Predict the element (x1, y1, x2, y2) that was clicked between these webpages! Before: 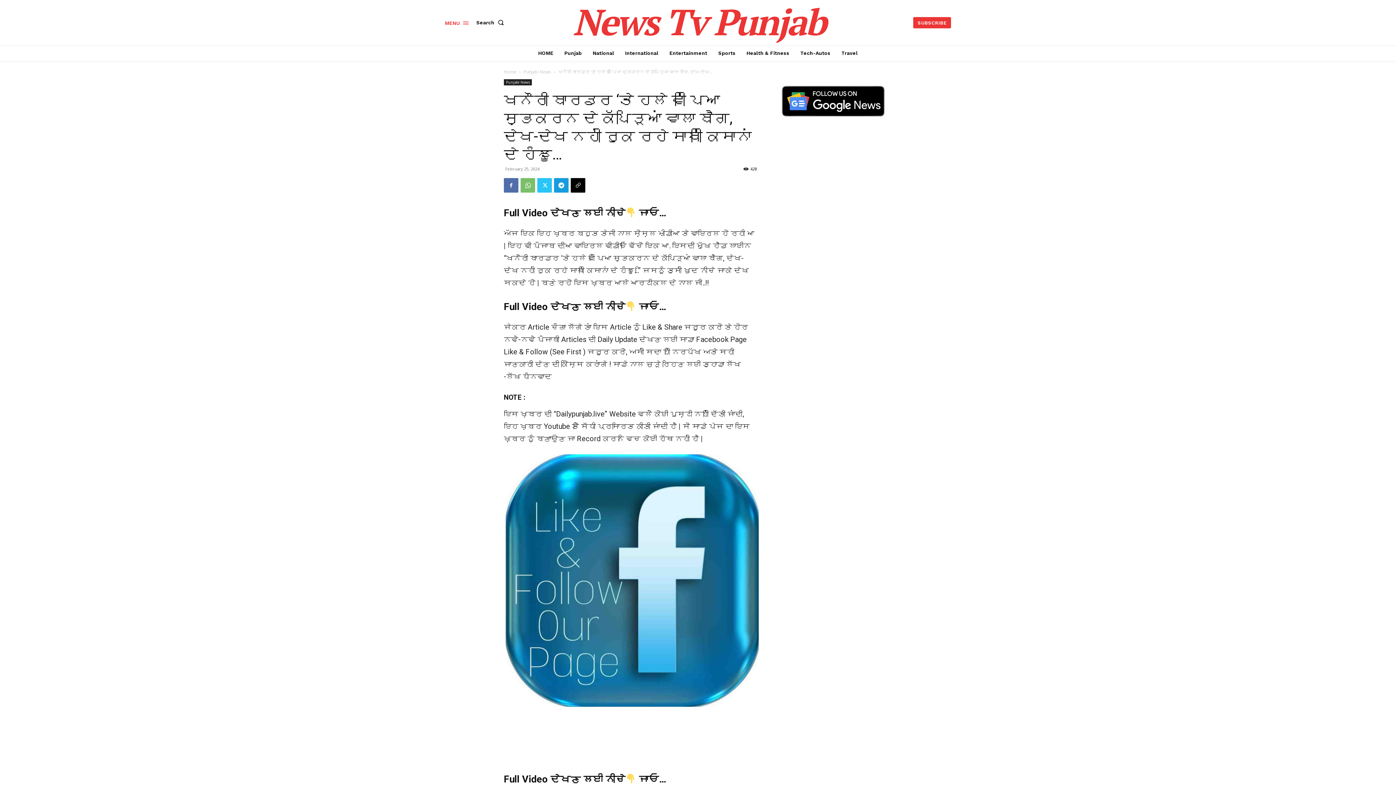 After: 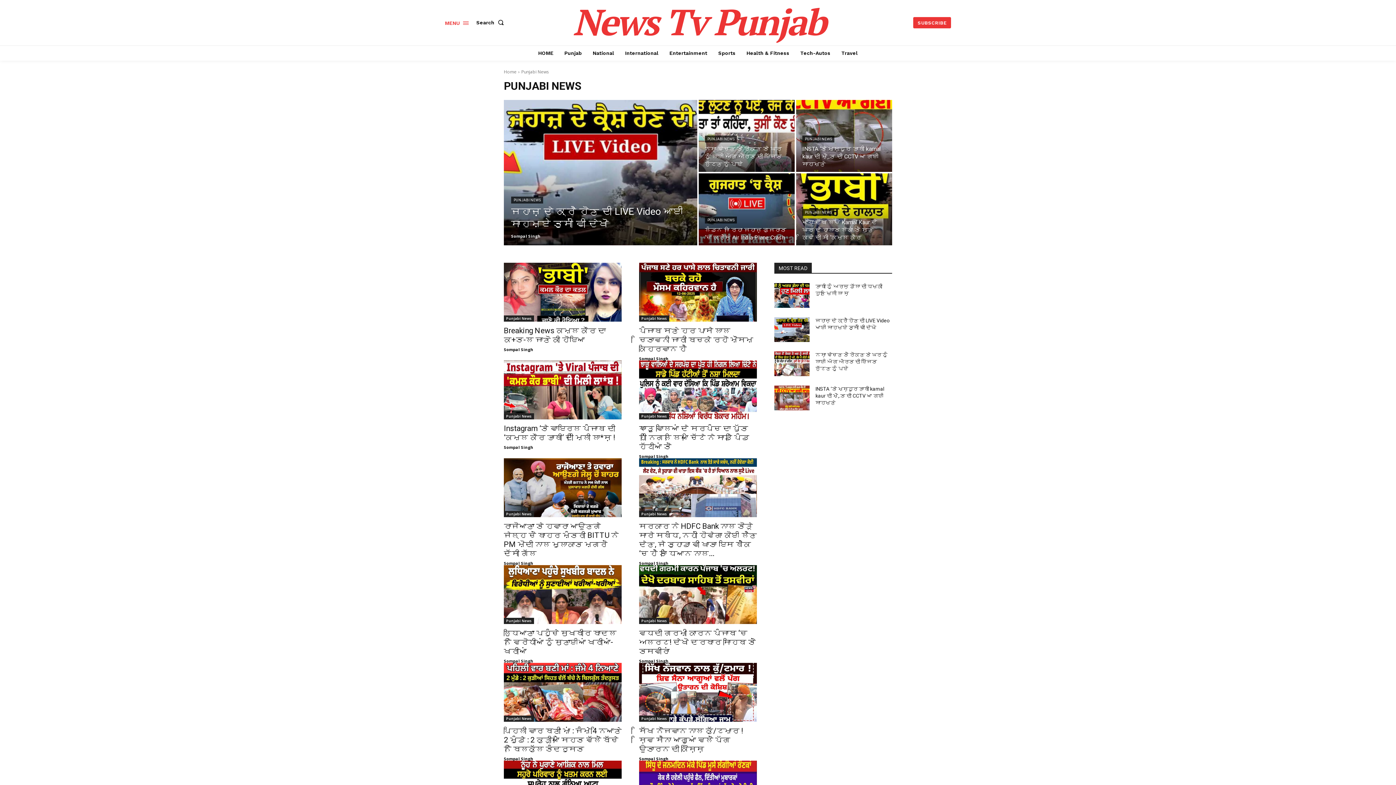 Action: label: Punjabi News bbox: (504, 79, 532, 85)